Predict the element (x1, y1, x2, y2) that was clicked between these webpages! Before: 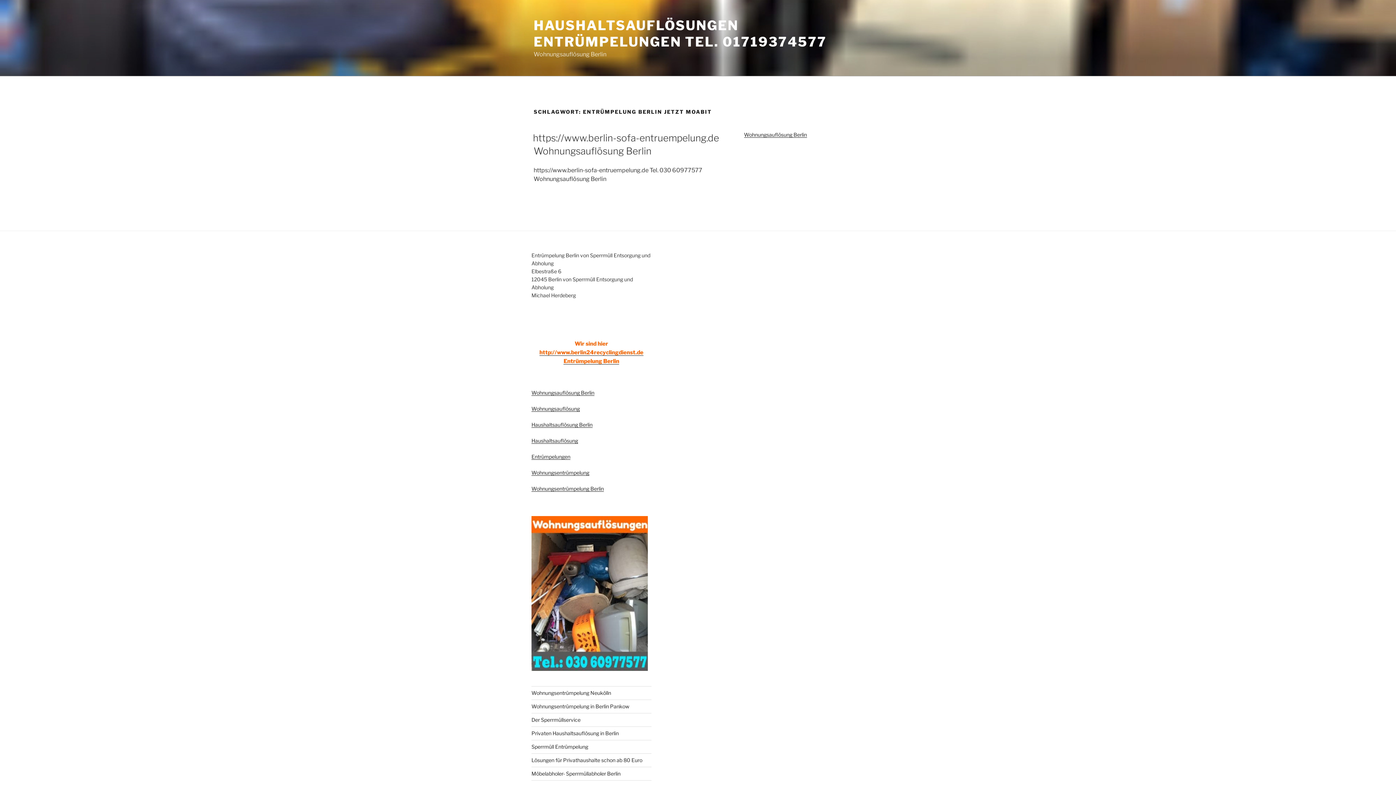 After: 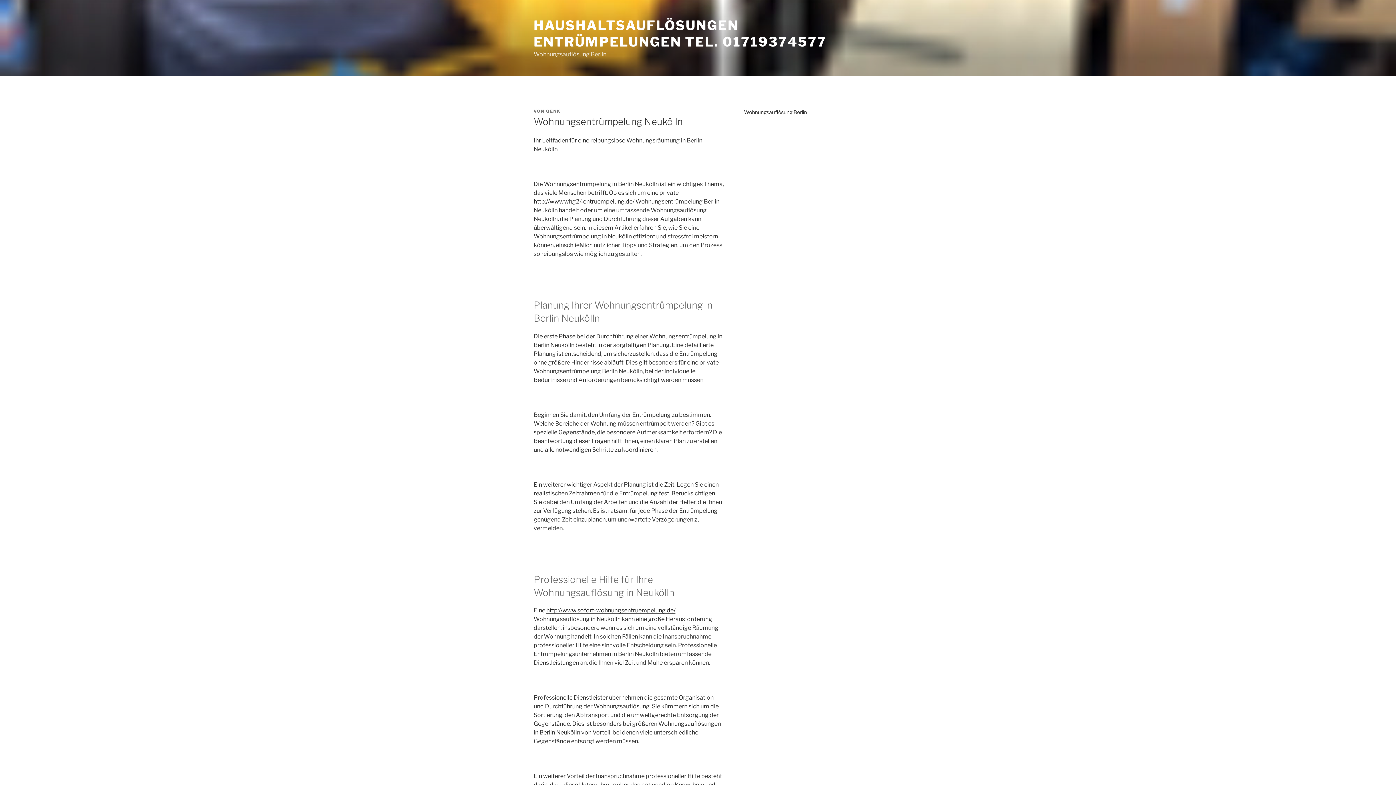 Action: bbox: (531, 690, 611, 696) label: Wohnungsentrümpelung Neukölln